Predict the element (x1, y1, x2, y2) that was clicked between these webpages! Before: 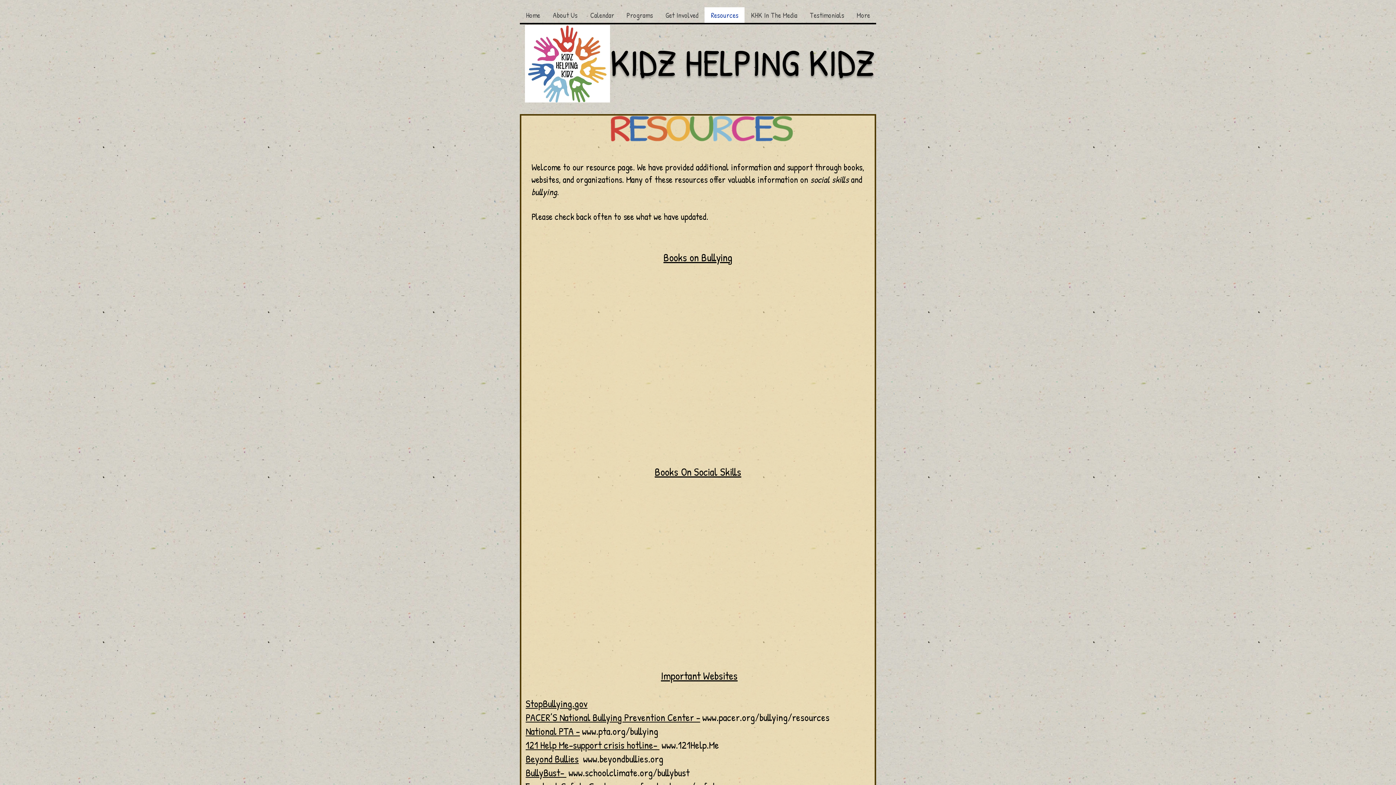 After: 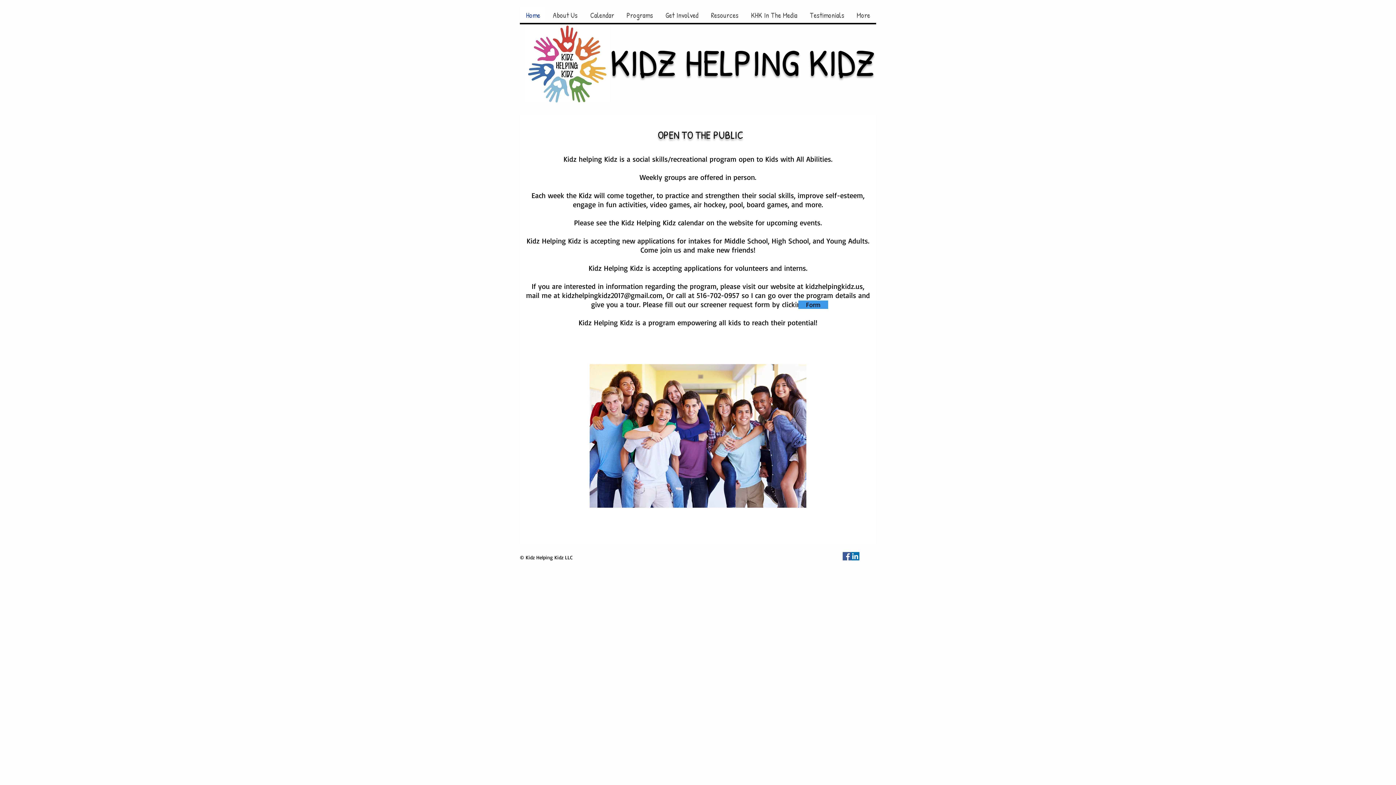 Action: label: Home bbox: (520, 7, 546, 22)